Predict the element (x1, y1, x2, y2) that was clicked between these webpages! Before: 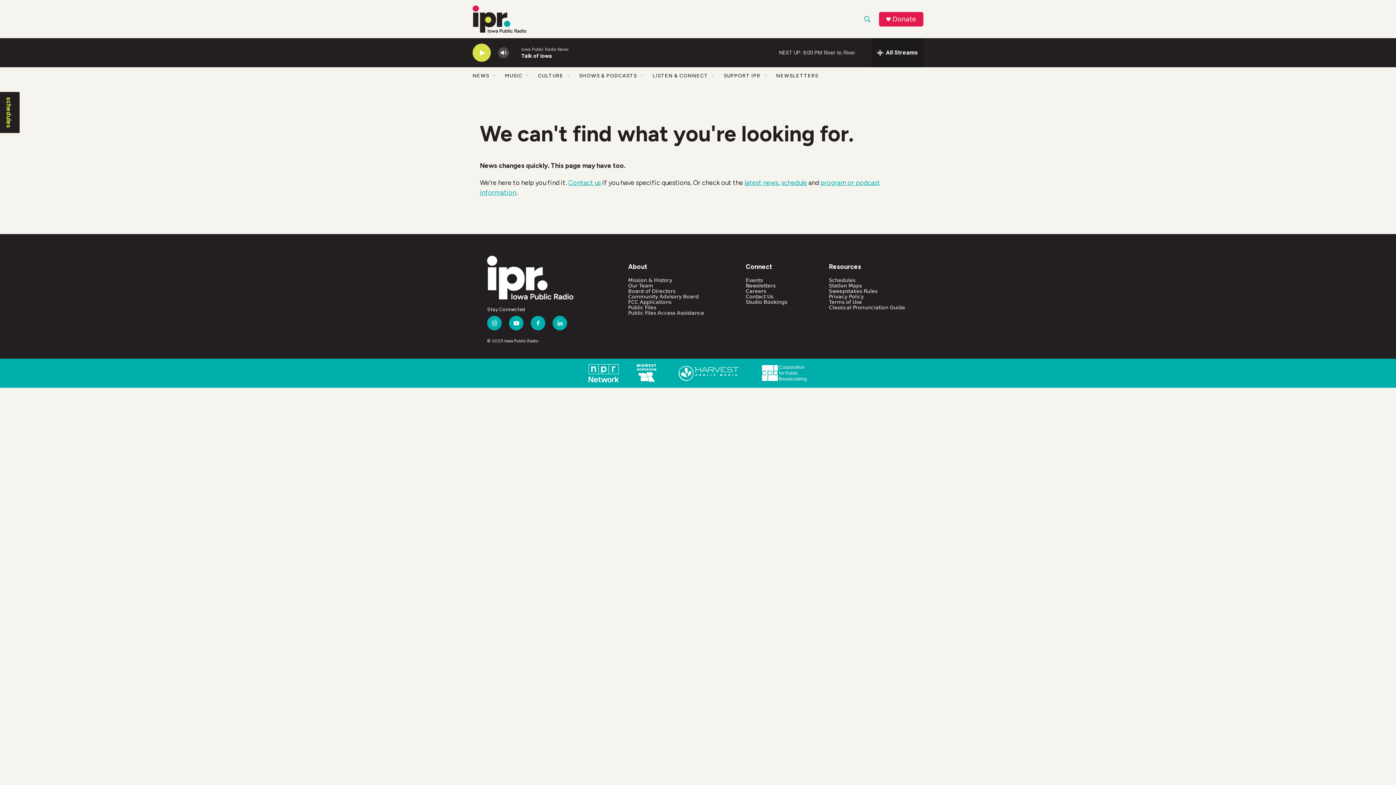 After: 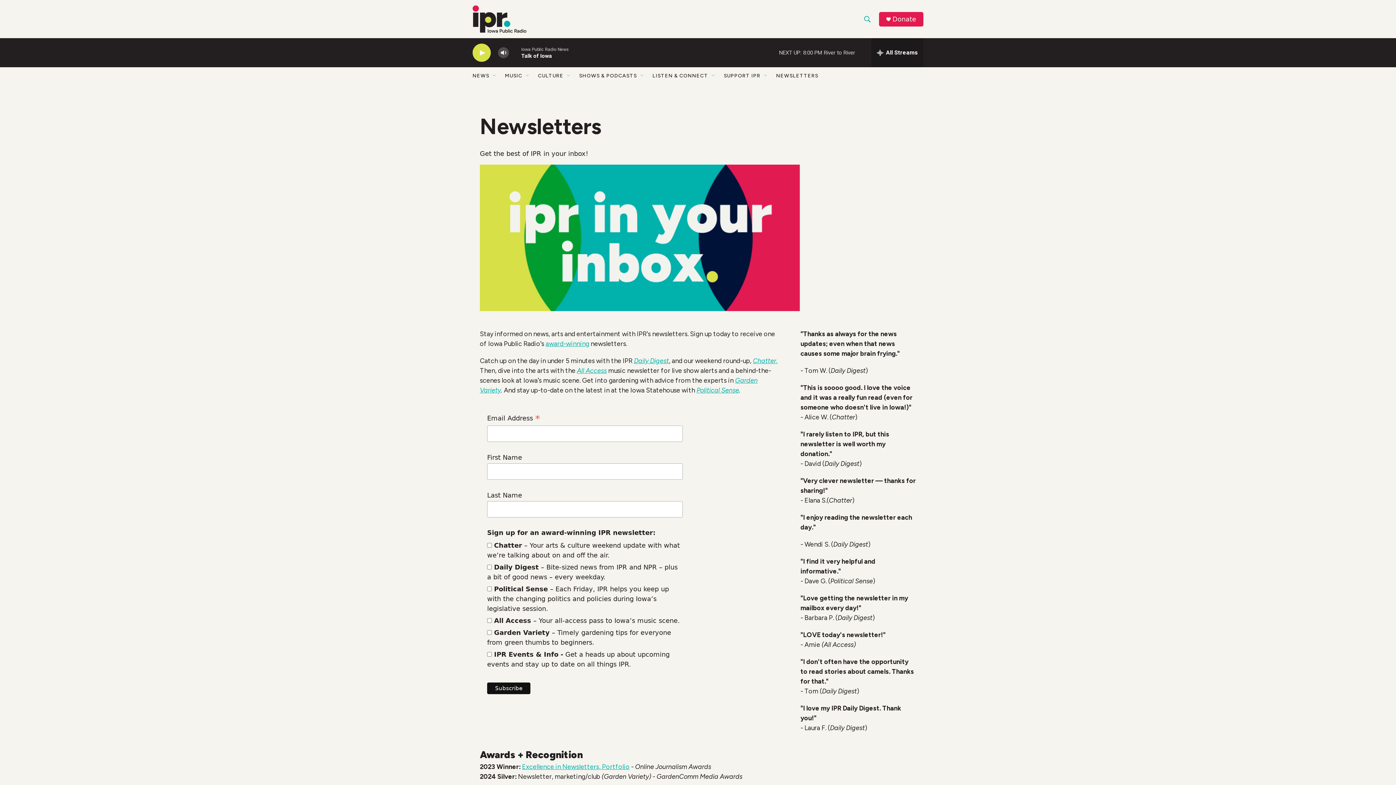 Action: label: Newsletters bbox: (746, 282, 775, 288)